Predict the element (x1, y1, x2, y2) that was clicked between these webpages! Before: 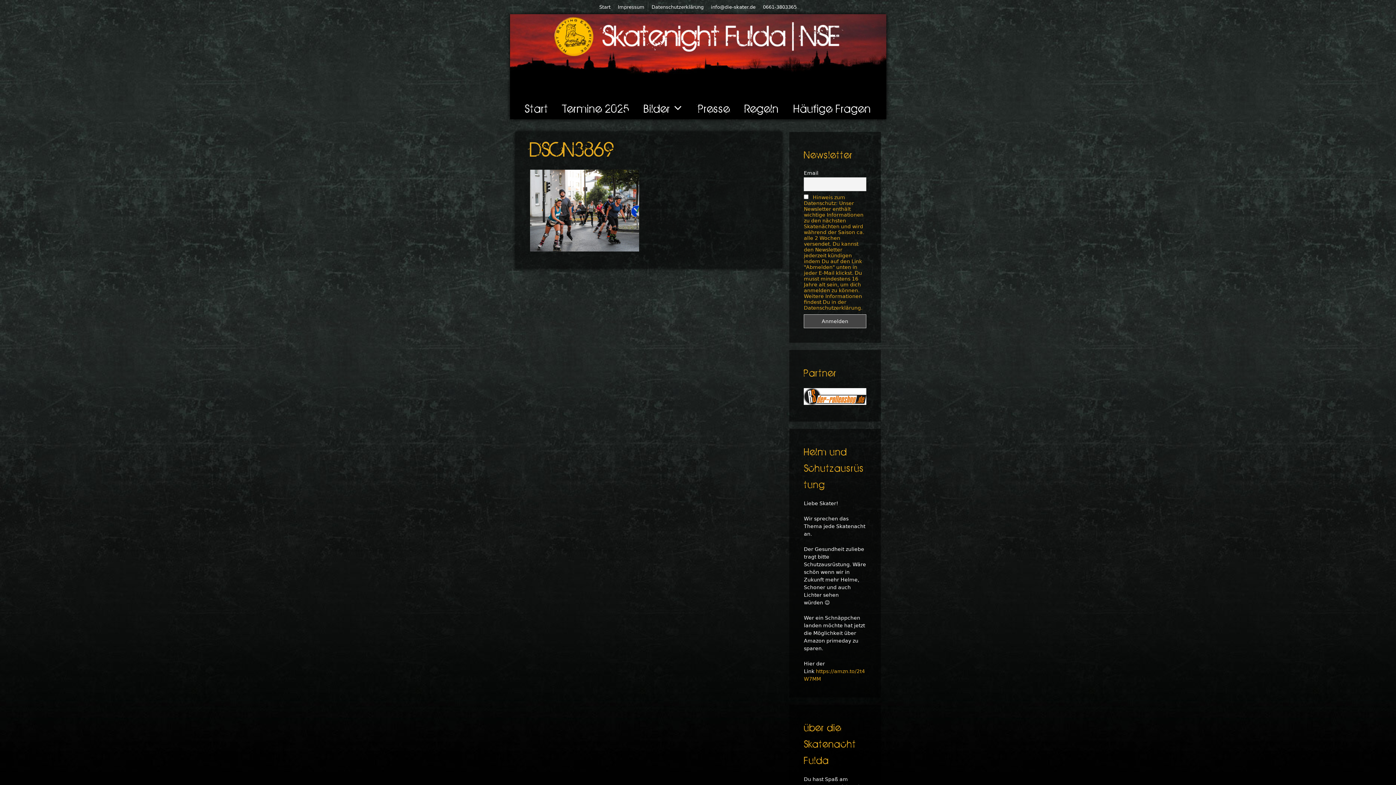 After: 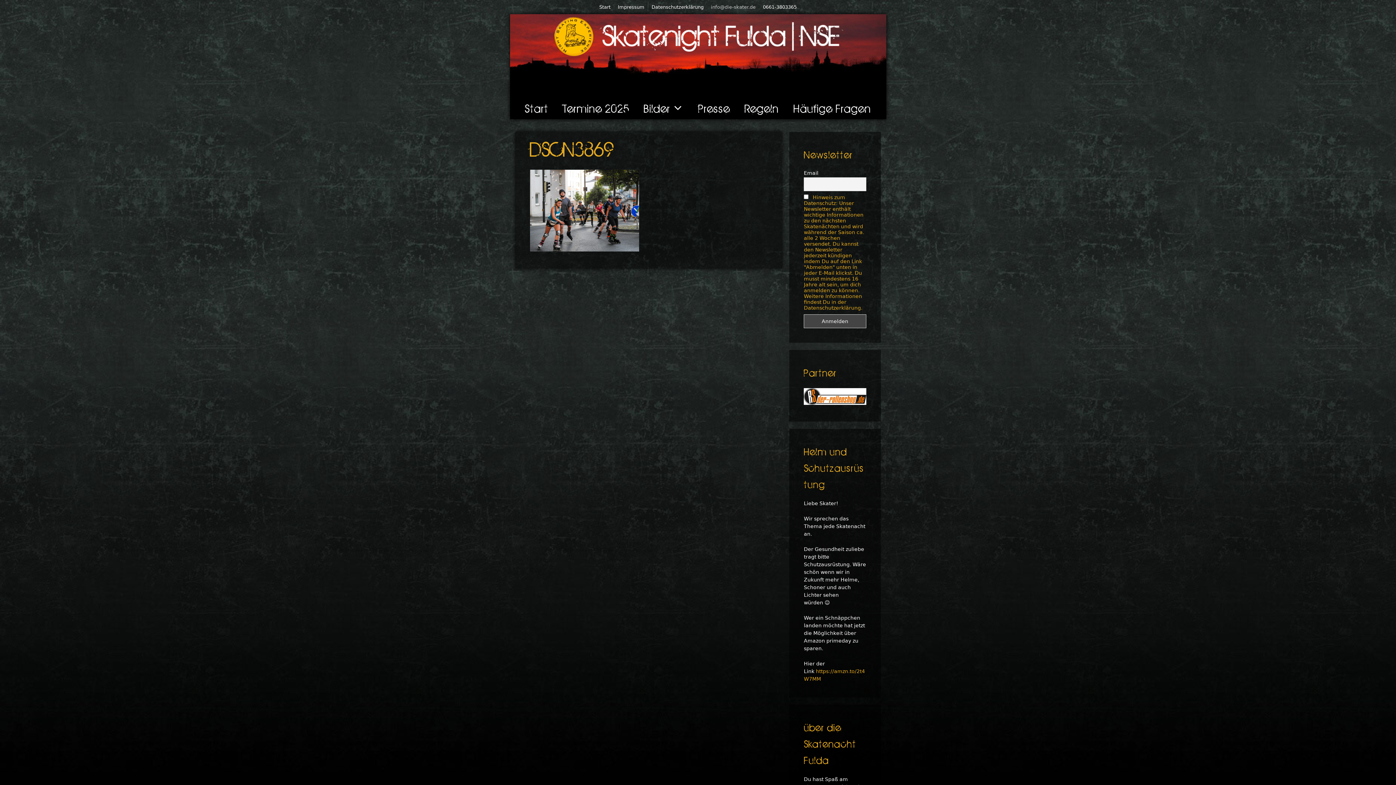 Action: label: info@die-skater.de bbox: (711, 4, 755, 9)